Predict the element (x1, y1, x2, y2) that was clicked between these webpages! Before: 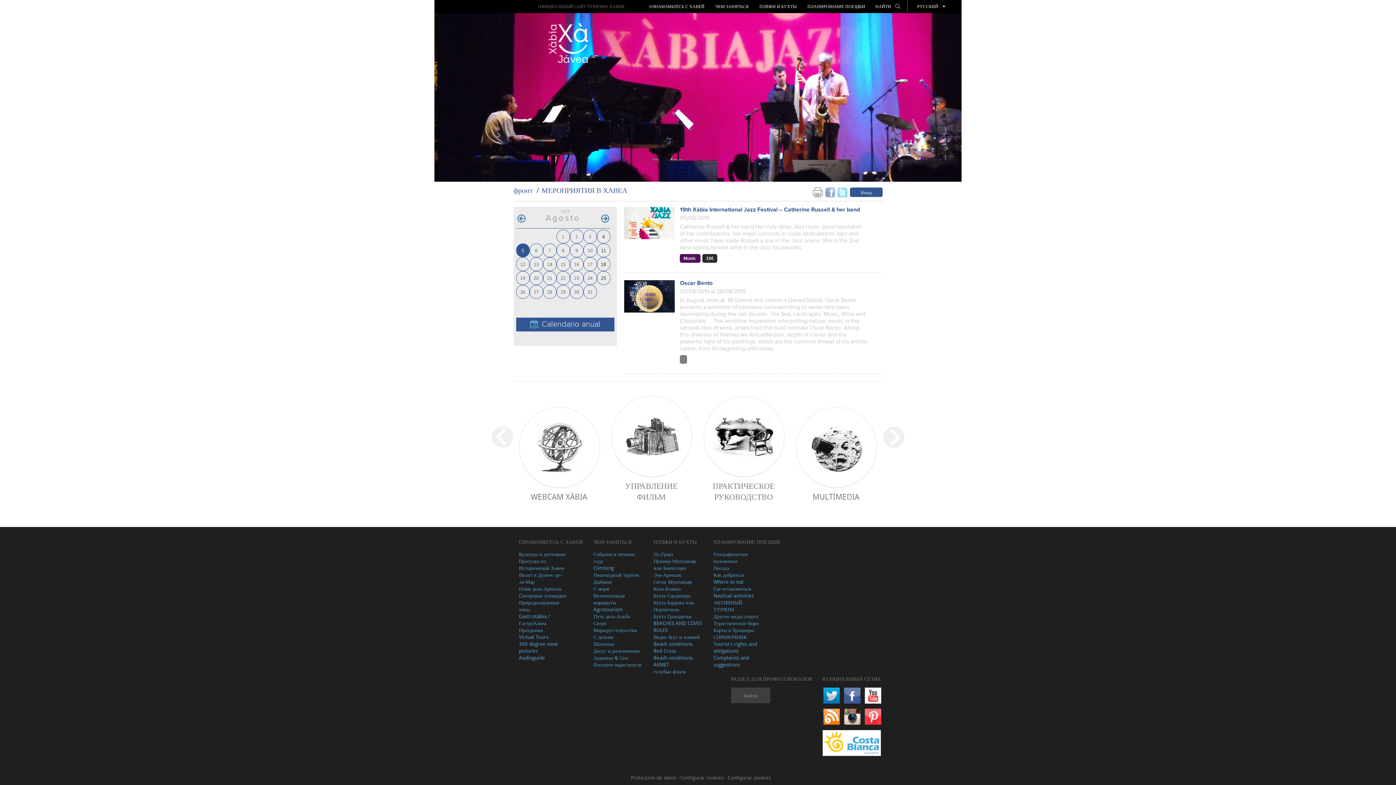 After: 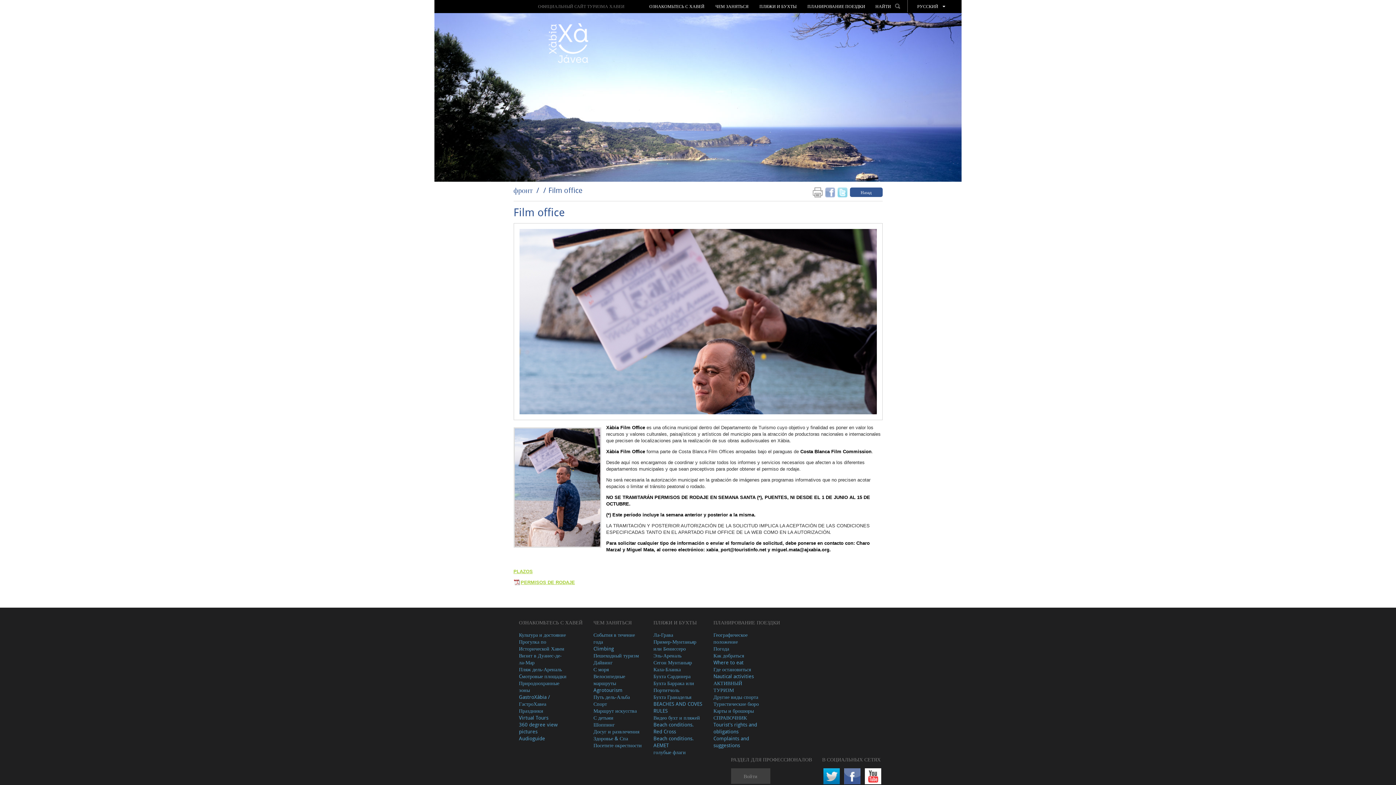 Action: bbox: (625, 480, 677, 502) label: УПРАВЛЕНИЕ ФИЛЬМ